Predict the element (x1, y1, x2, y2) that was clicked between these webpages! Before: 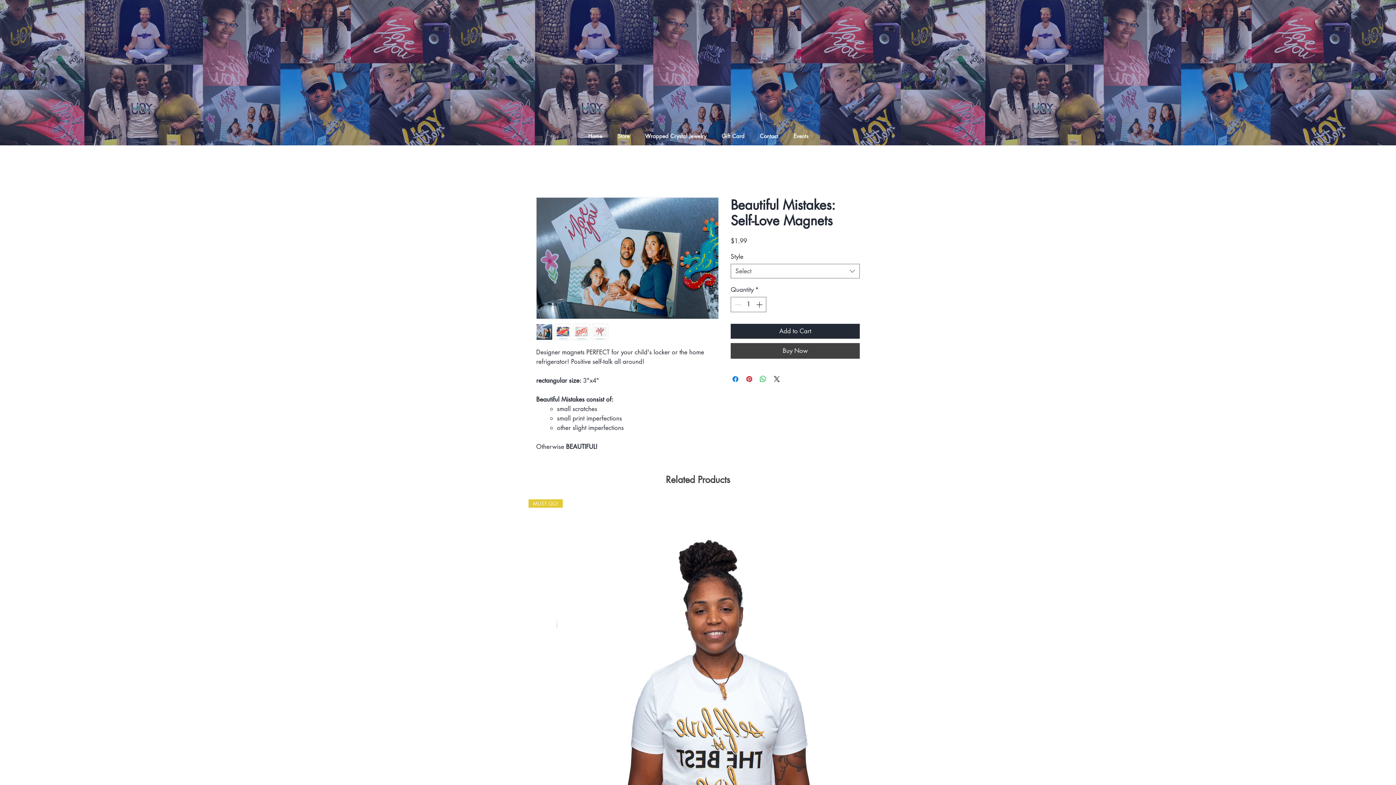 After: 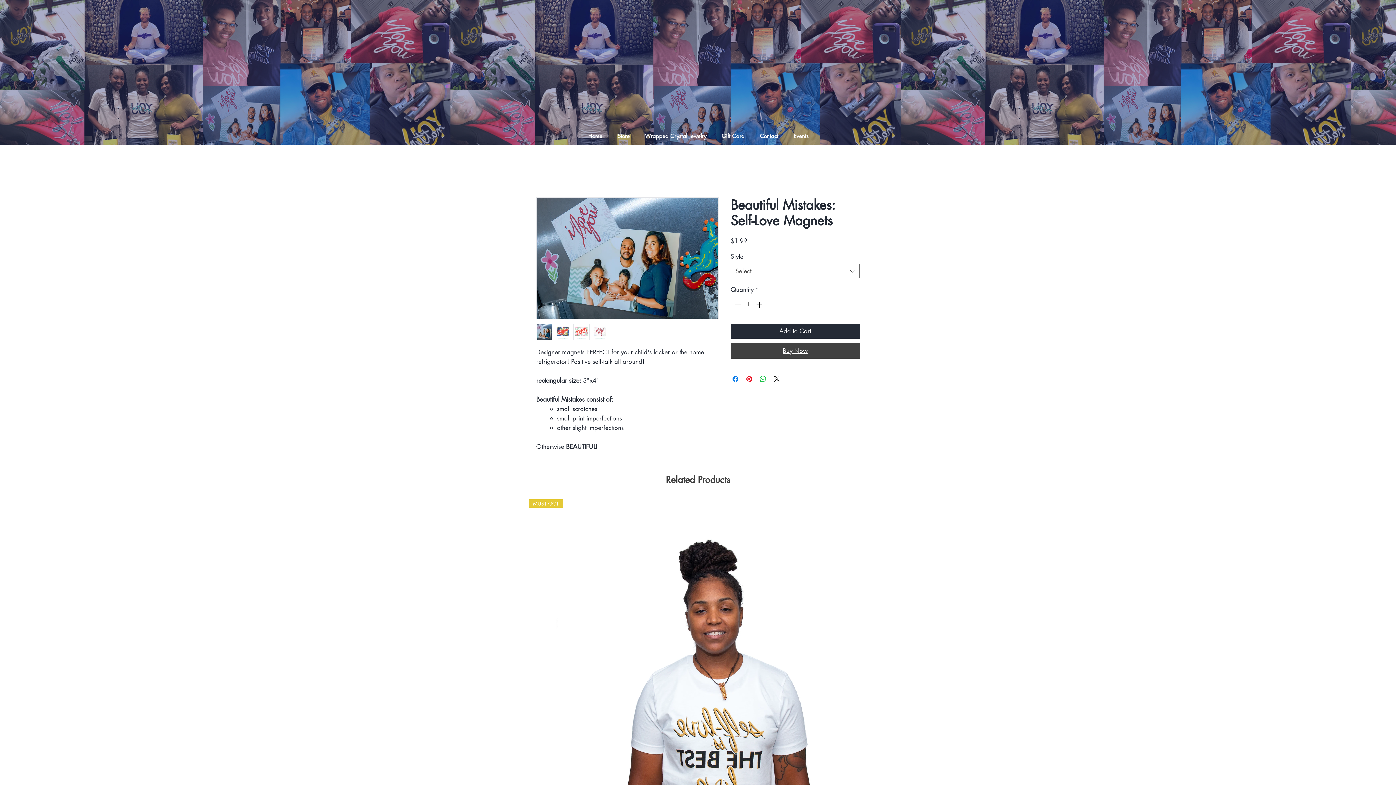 Action: bbox: (730, 343, 860, 358) label: Buy Now